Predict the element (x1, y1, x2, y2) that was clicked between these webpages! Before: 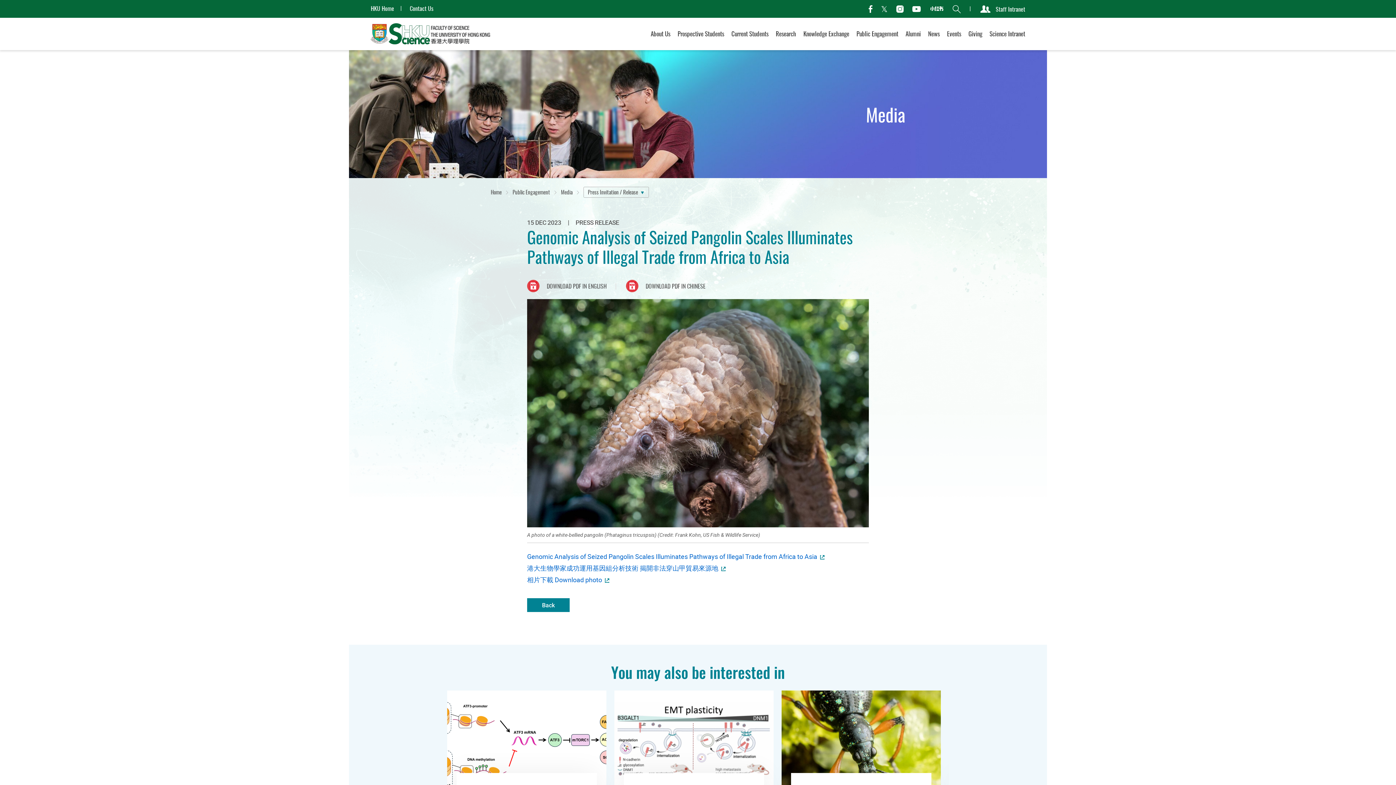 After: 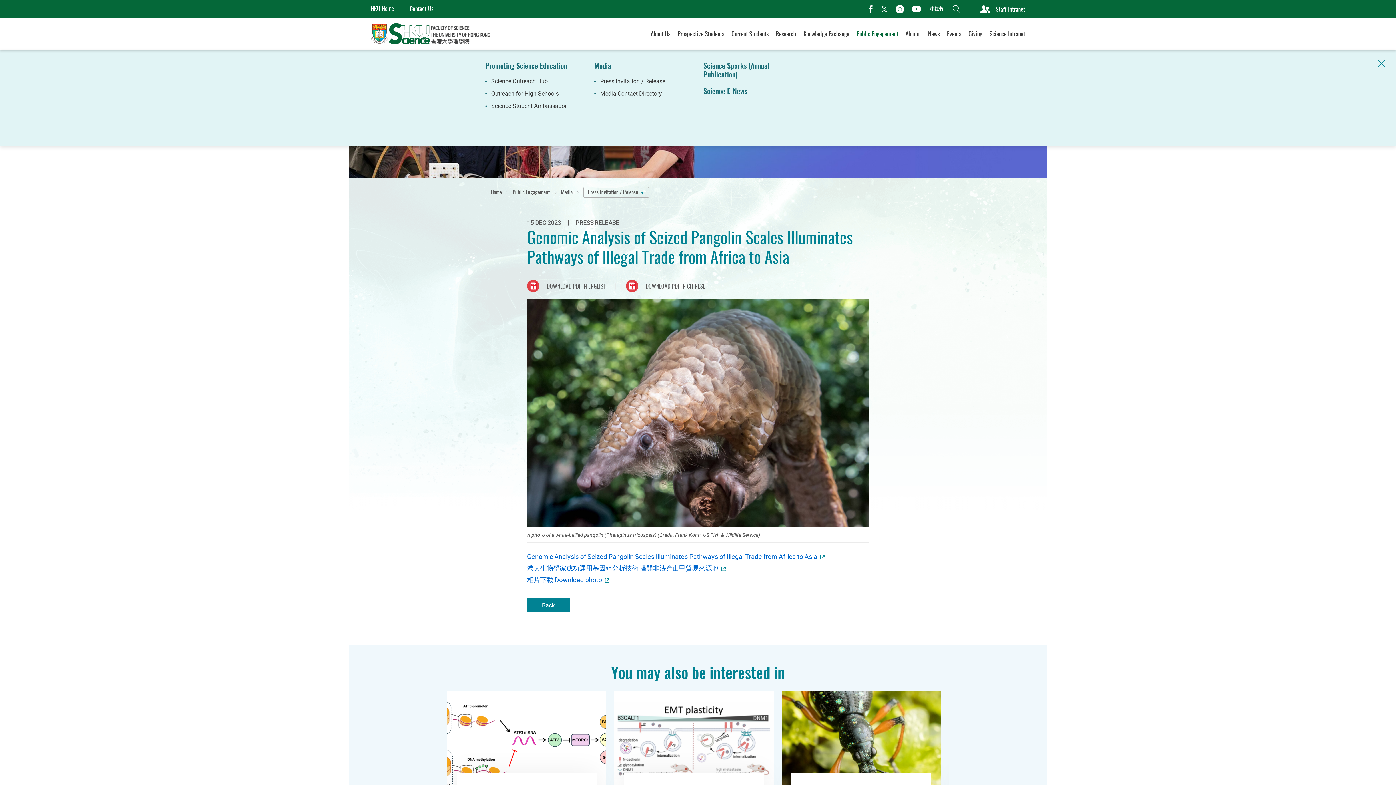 Action: label: Public Engagement bbox: (856, 29, 898, 50)